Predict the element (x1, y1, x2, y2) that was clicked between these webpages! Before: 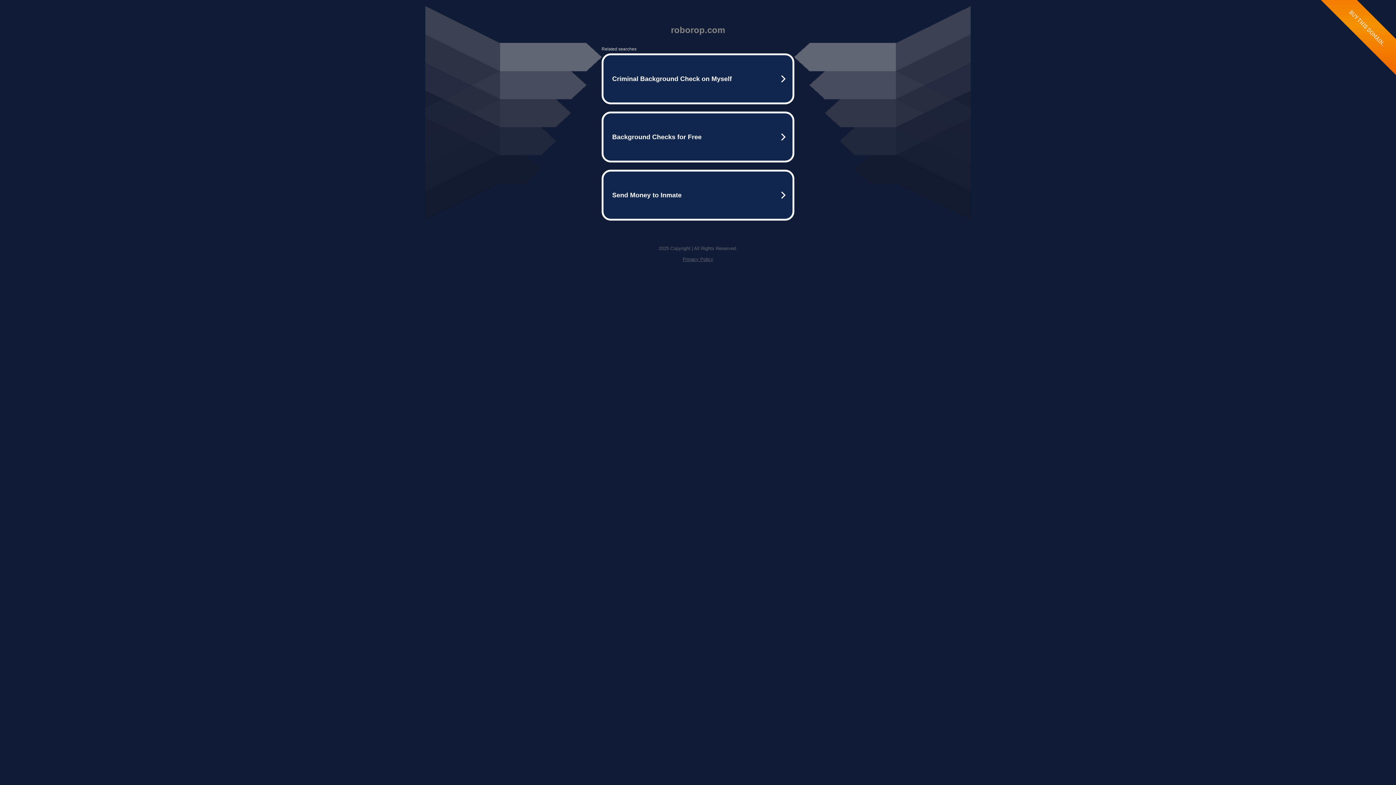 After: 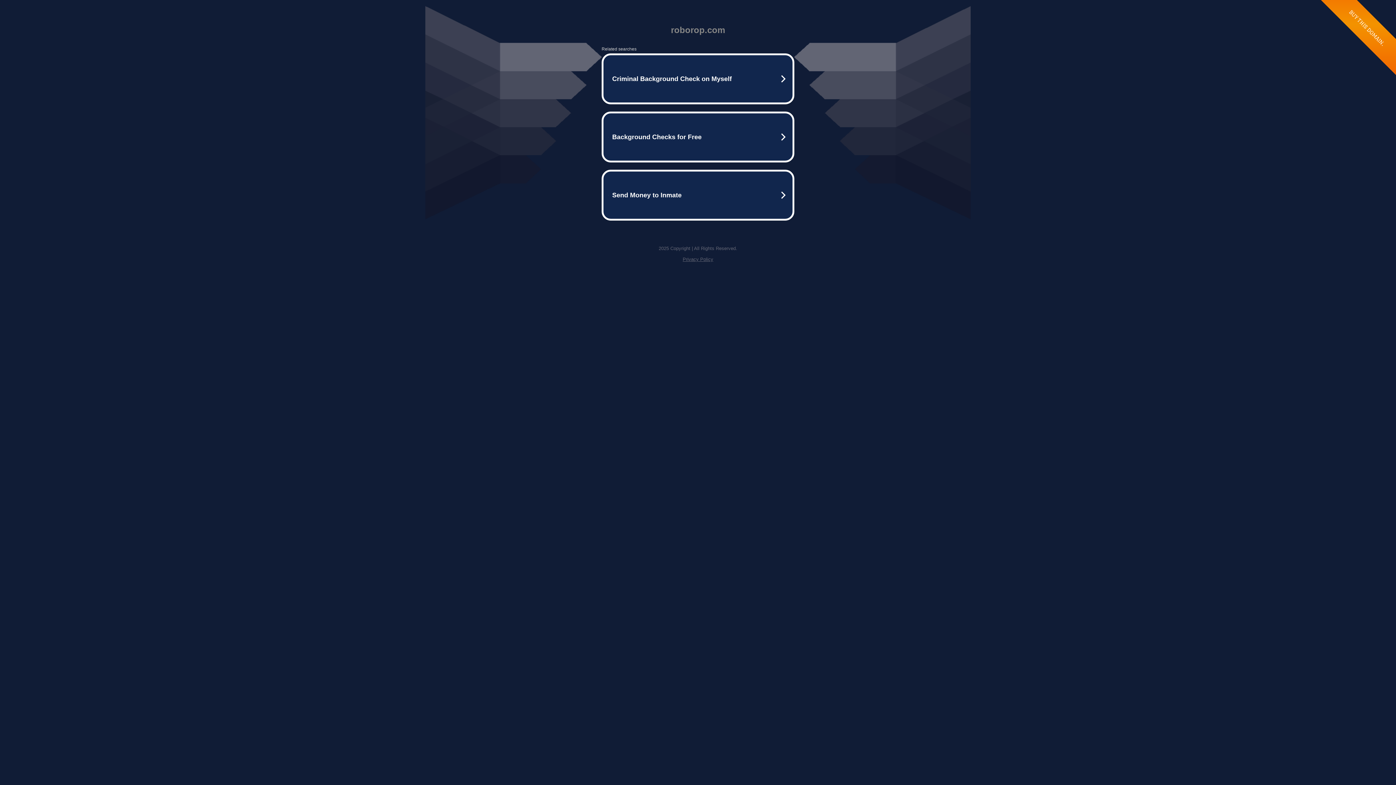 Action: label: Privacy Policy bbox: (682, 256, 713, 262)